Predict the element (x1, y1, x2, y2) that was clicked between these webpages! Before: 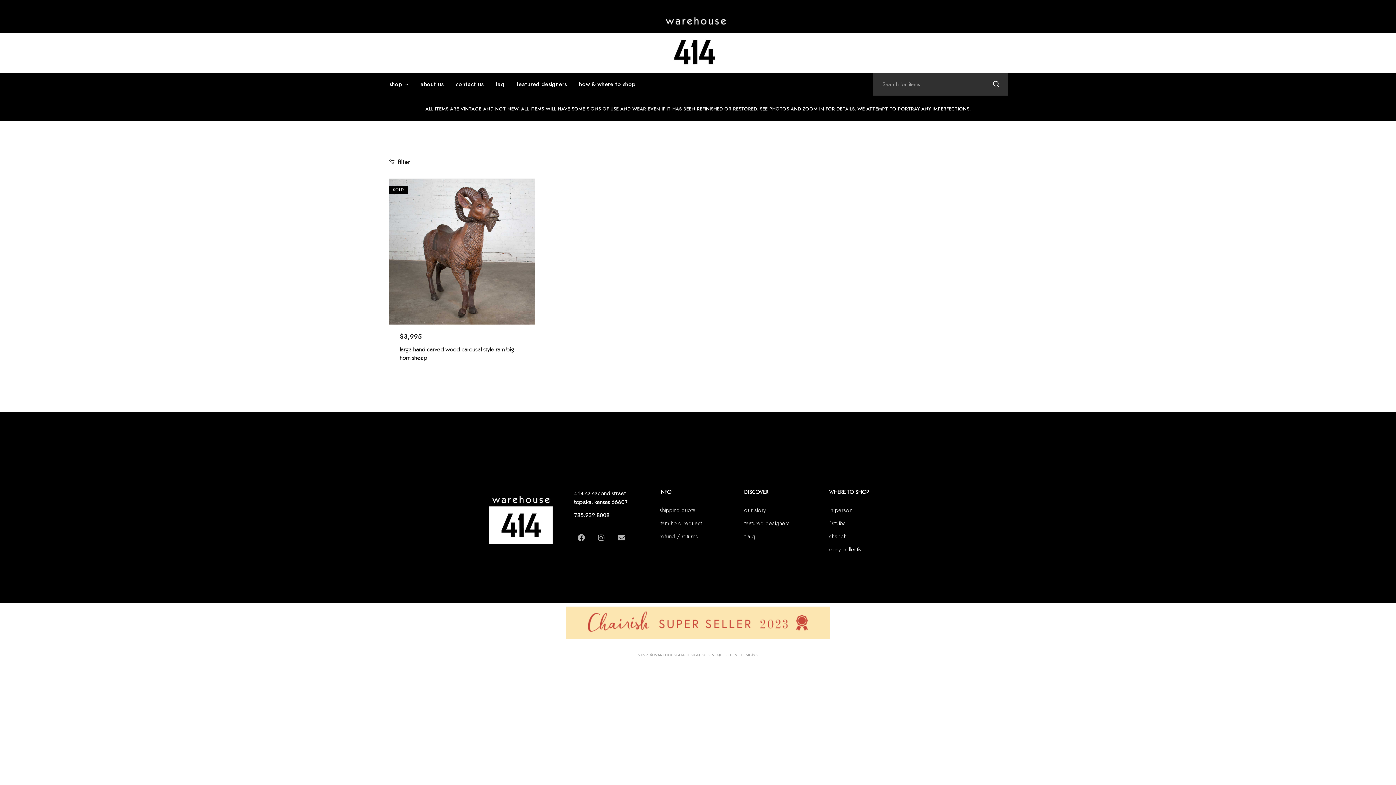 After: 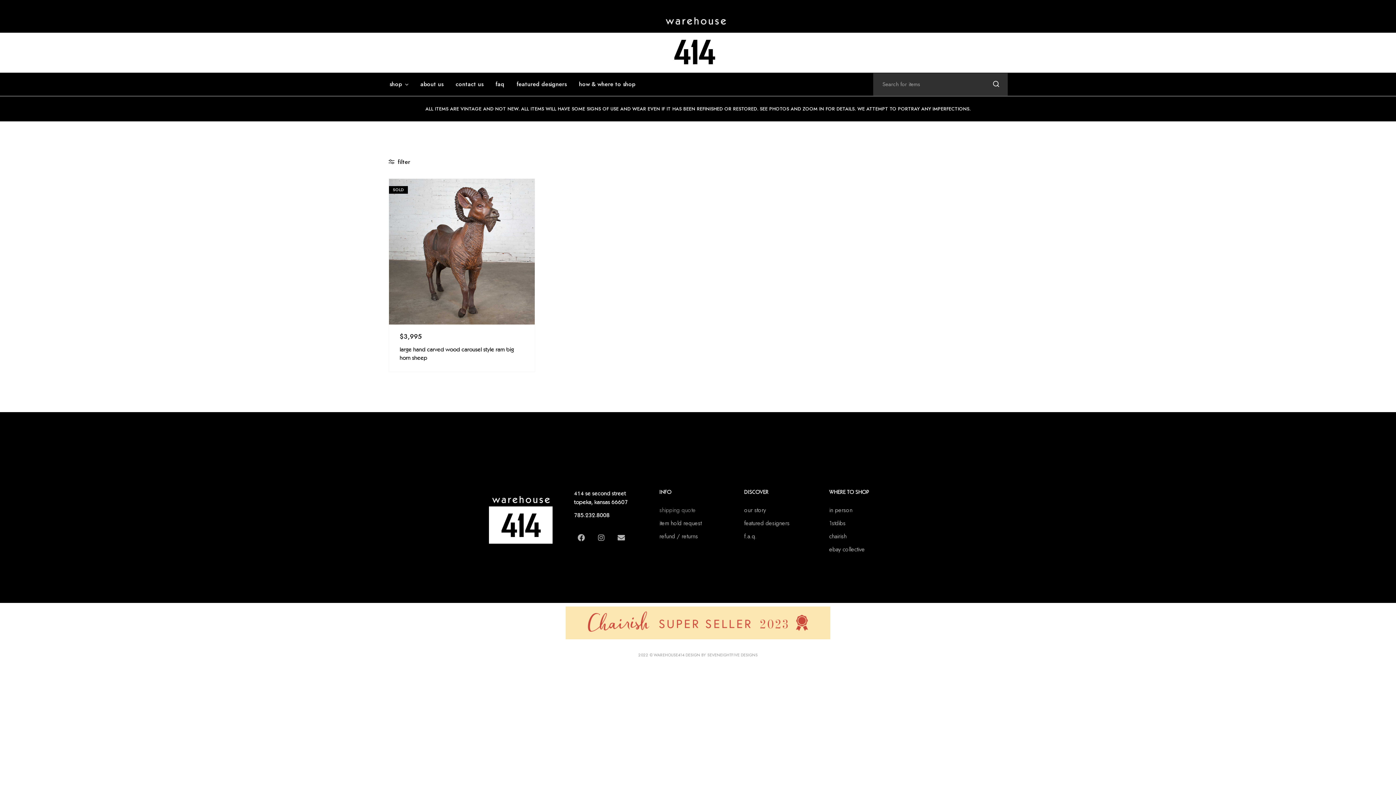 Action: label: shipping quote bbox: (659, 506, 737, 515)